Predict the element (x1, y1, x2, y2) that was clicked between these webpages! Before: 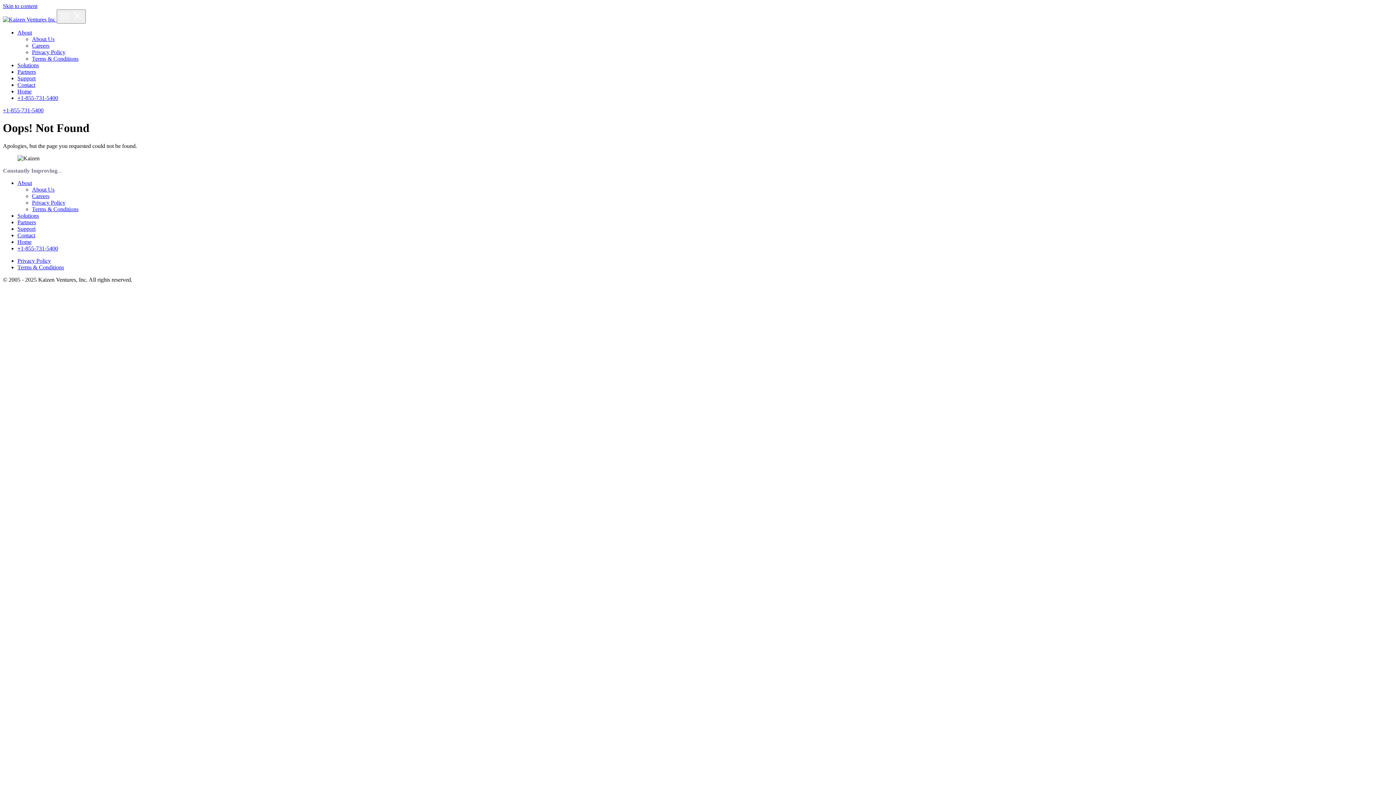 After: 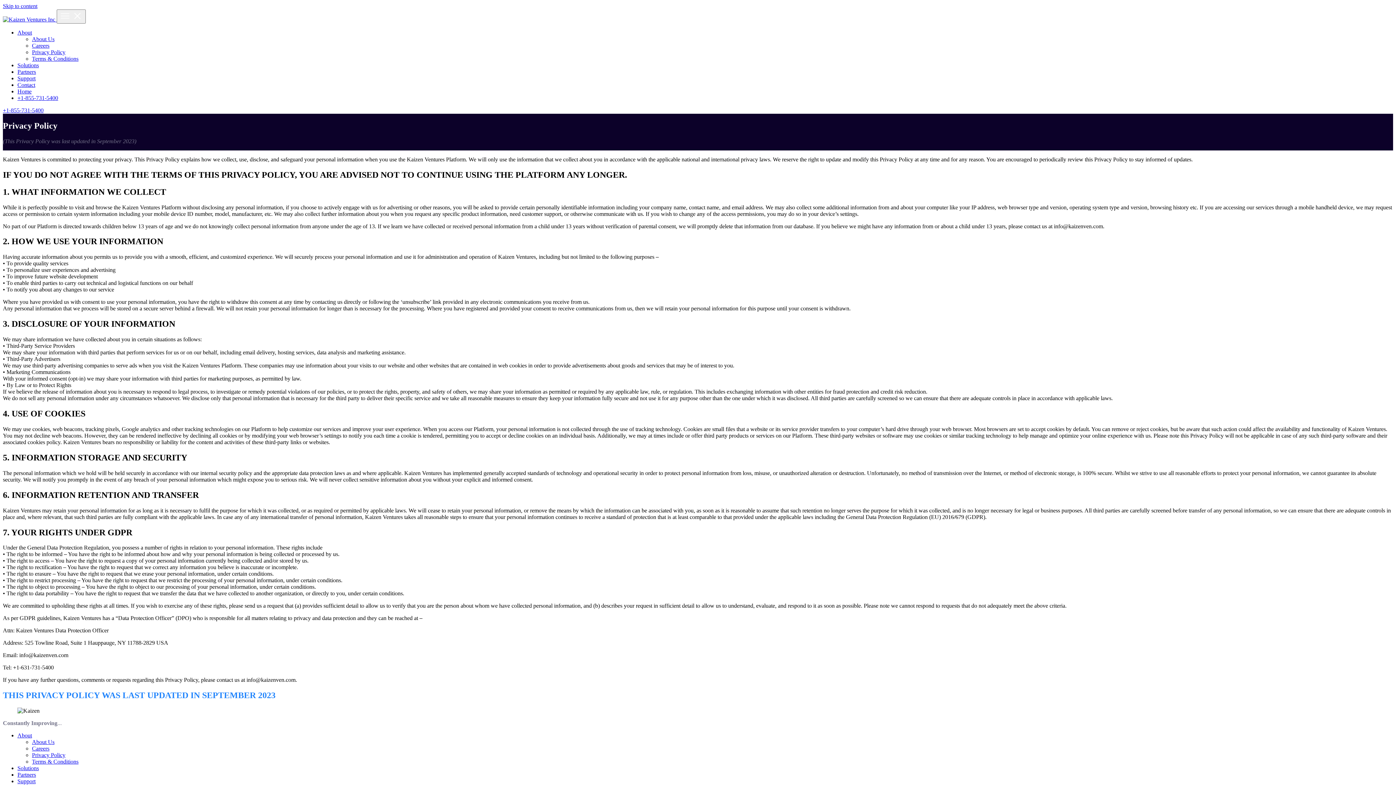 Action: bbox: (32, 49, 65, 55) label: Privacy Policy